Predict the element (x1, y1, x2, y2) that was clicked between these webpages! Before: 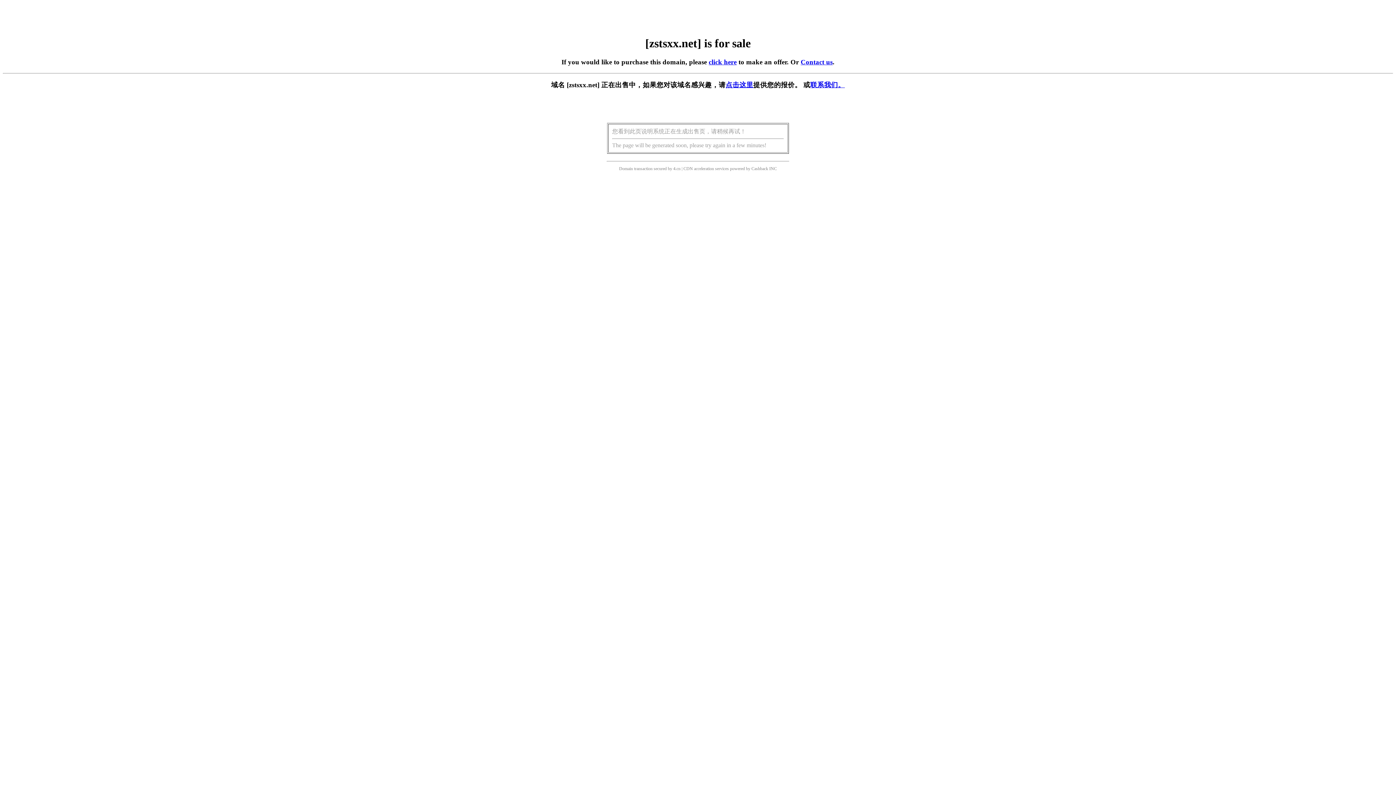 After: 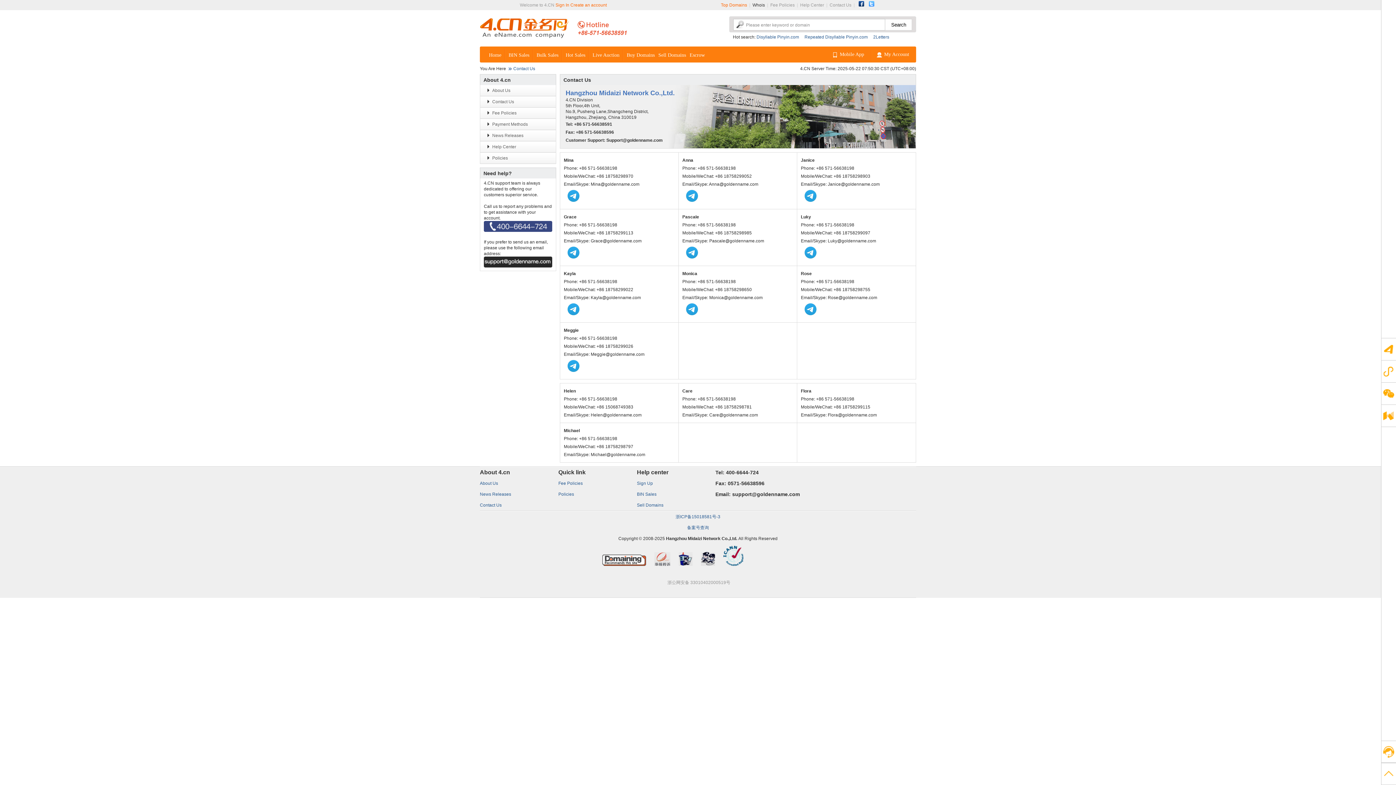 Action: label: 联系我们。 bbox: (810, 81, 845, 88)